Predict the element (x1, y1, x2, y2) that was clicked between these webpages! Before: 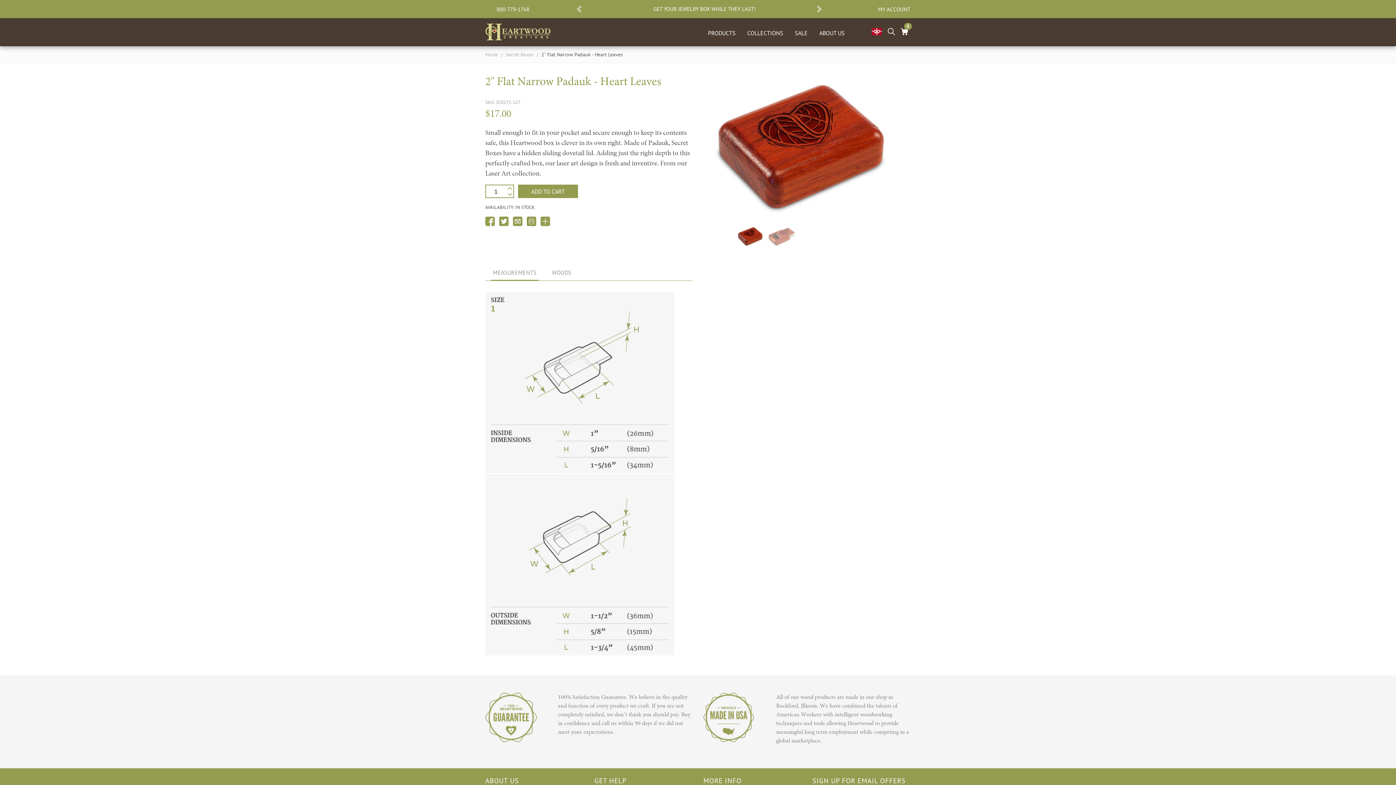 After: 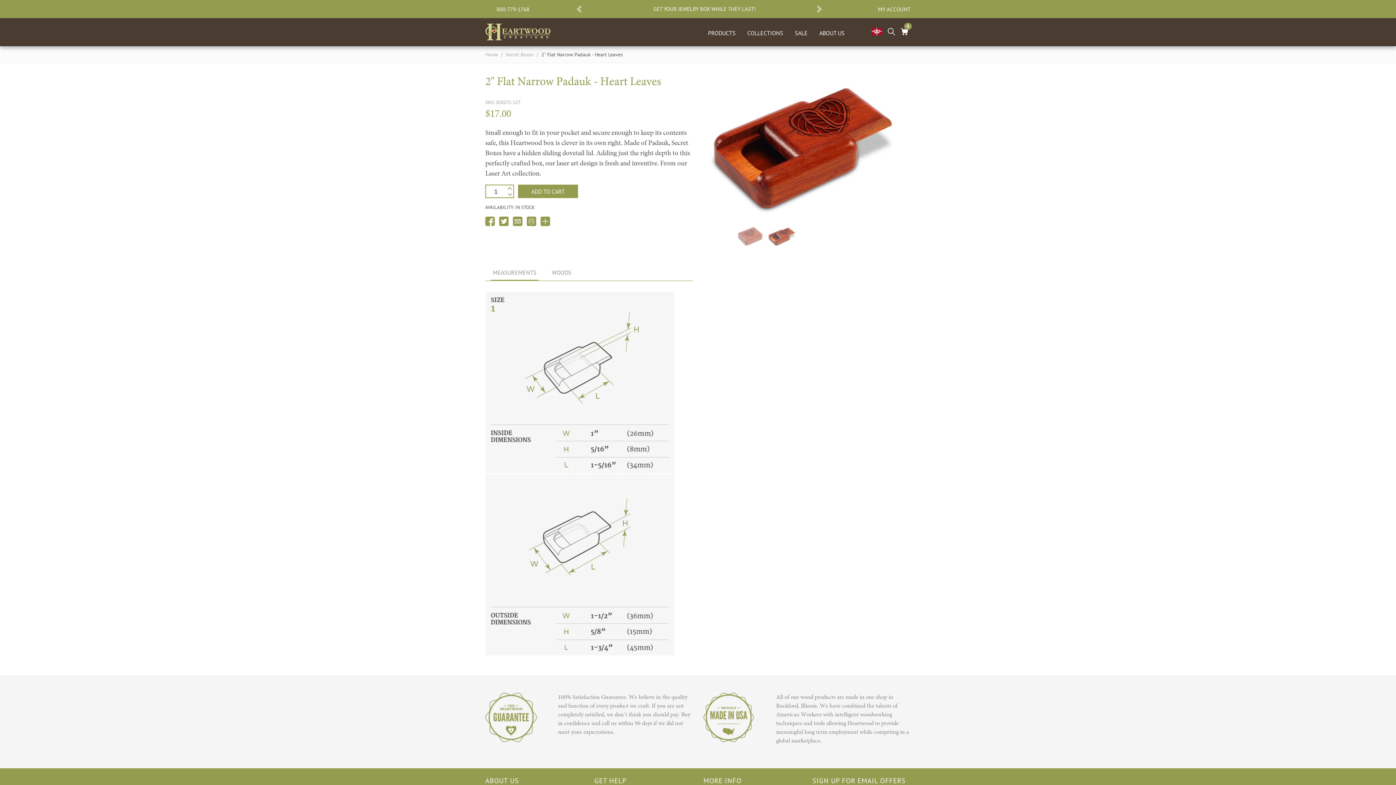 Action: bbox: (767, 231, 796, 238)